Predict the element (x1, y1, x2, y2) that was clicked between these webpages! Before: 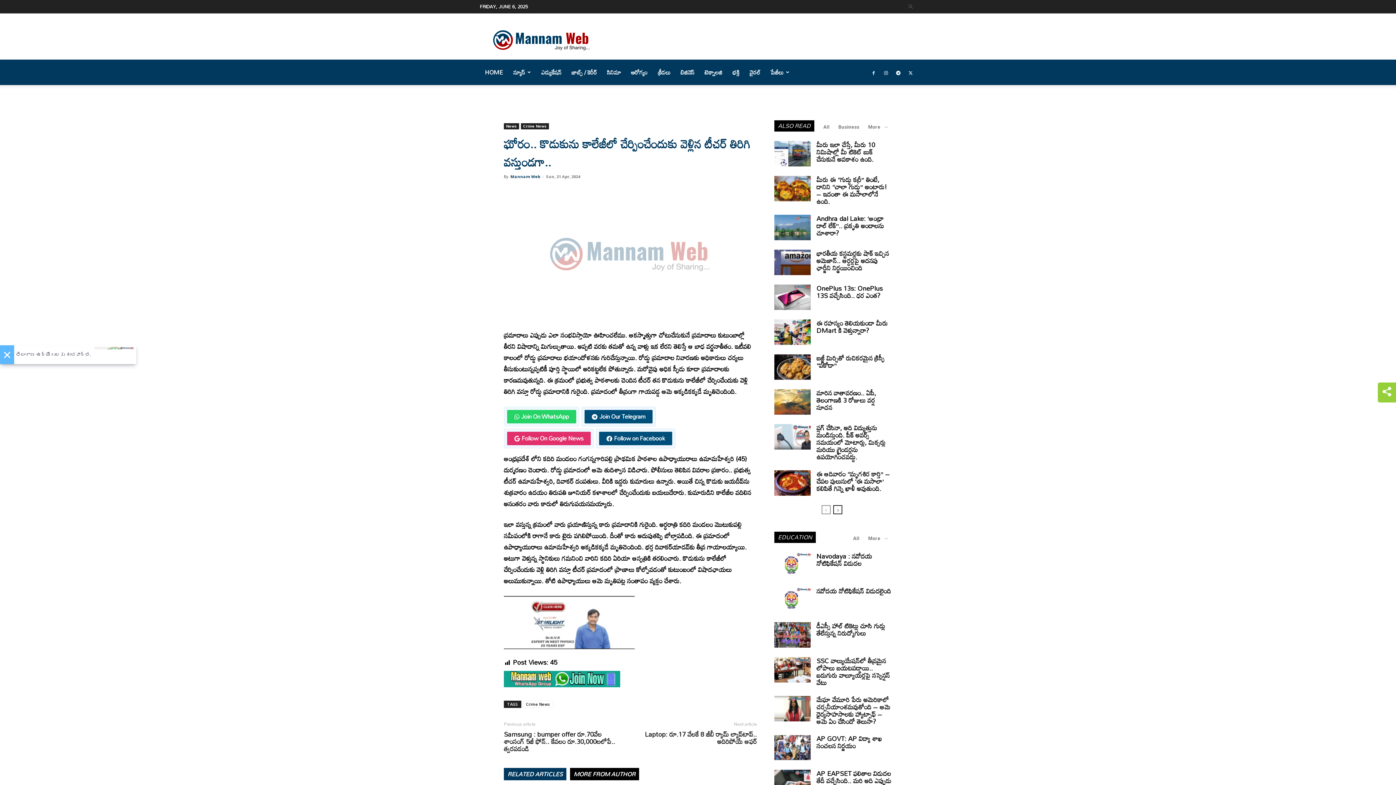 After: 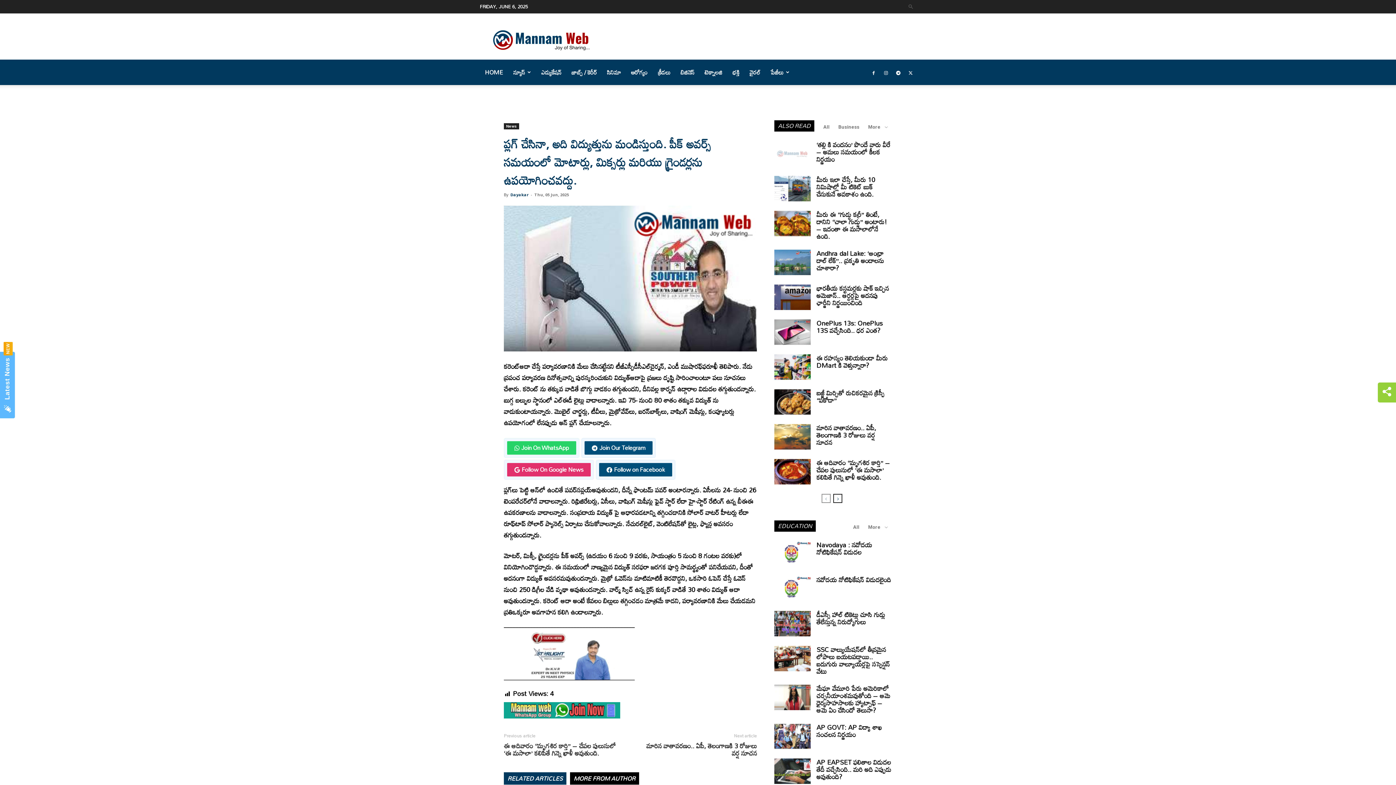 Action: bbox: (816, 421, 885, 463) label: ప్లగ్ చేసినా, అది విద్యుత్తును మండిస్తుంది. పీక్ అవర్స్ సమయంలో మోటార్లు, మిక్సర్లు మరియు గ్రైండర్లను ఉపయోగించవద్దు.